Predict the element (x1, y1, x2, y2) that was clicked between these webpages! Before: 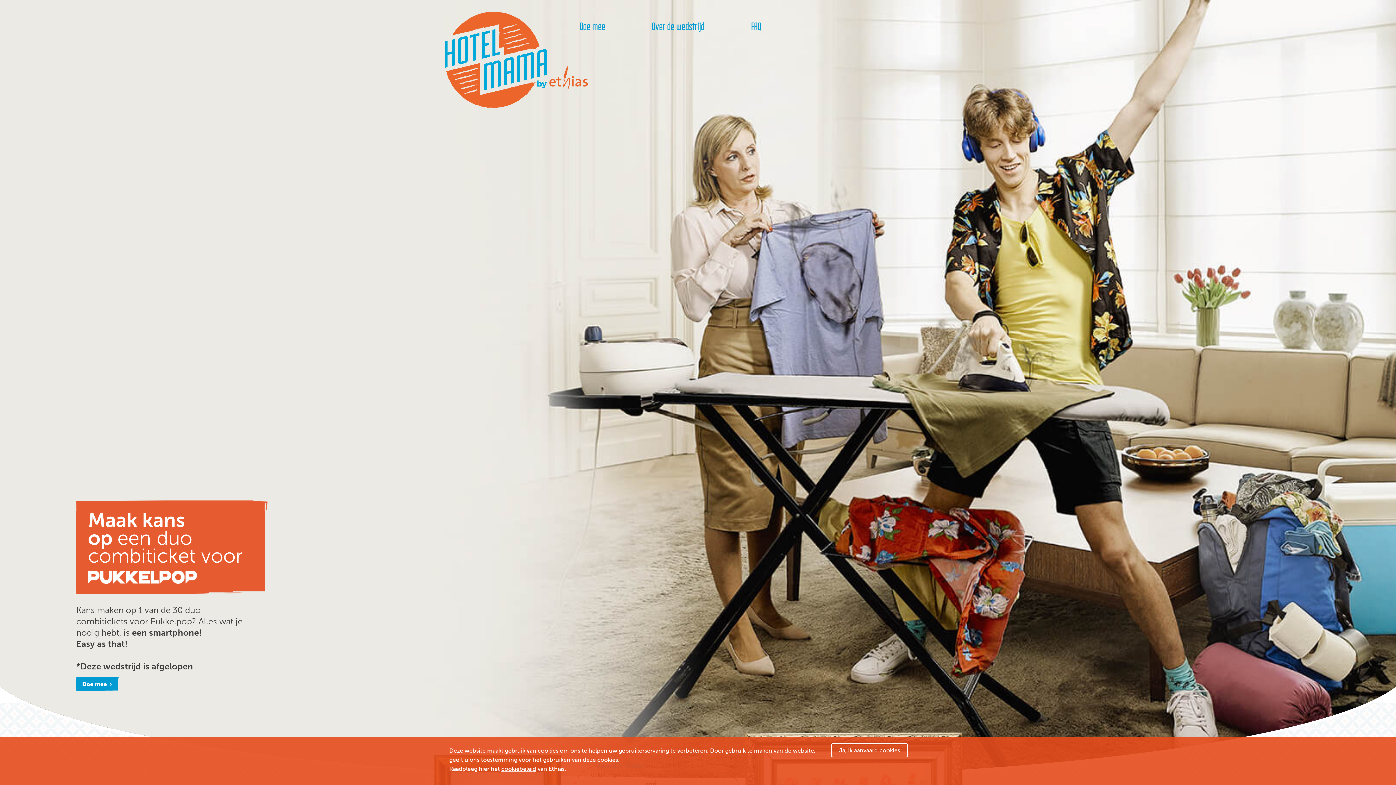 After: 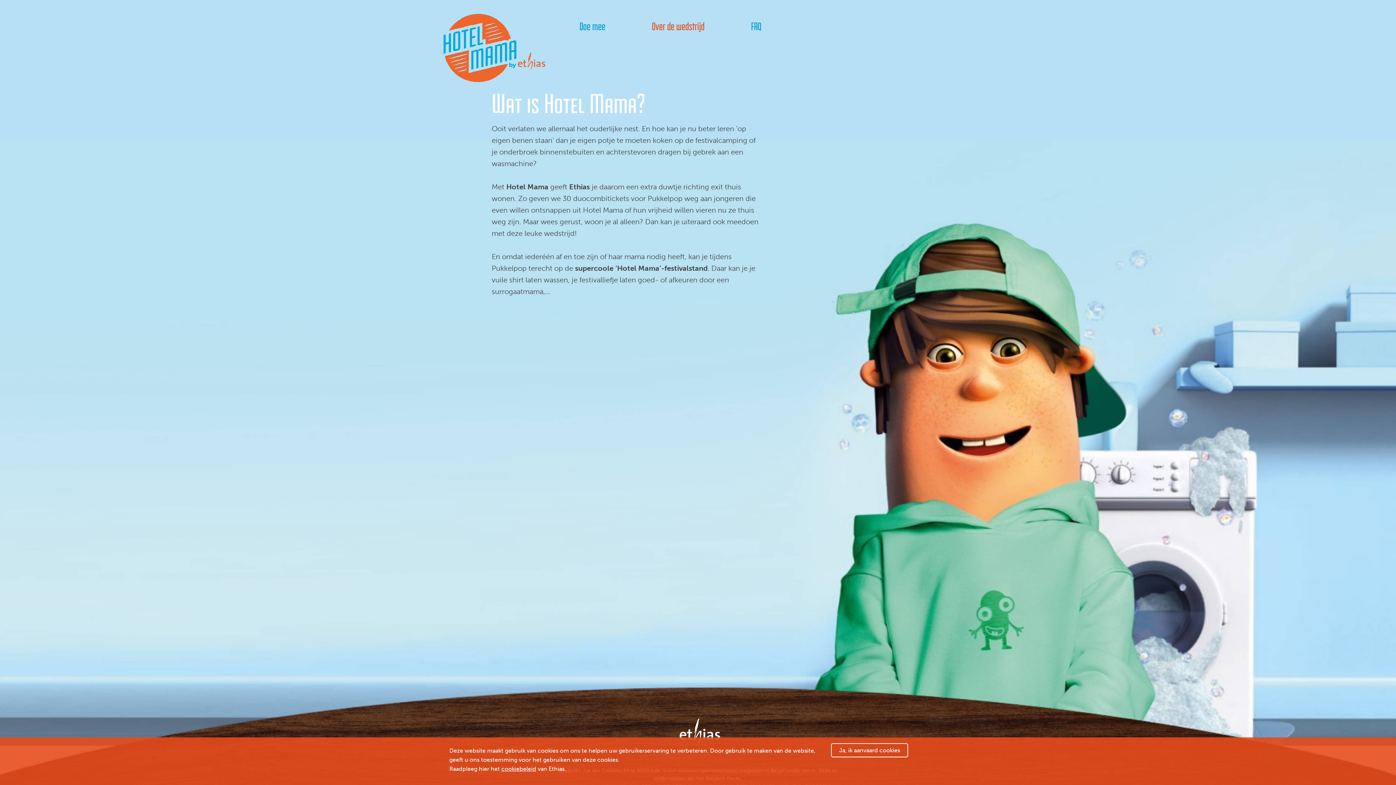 Action: label: Over de wedstrijd bbox: (628, 17, 728, 35)